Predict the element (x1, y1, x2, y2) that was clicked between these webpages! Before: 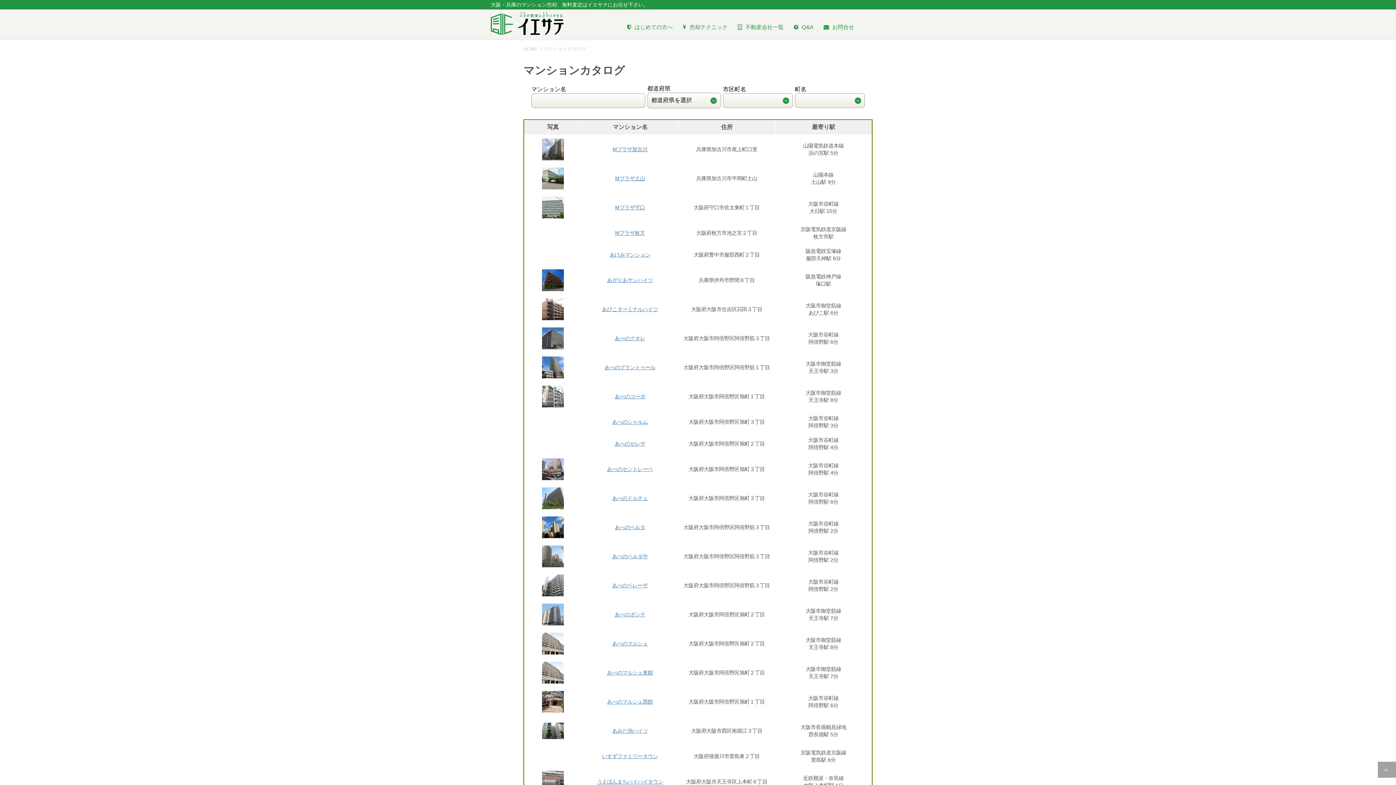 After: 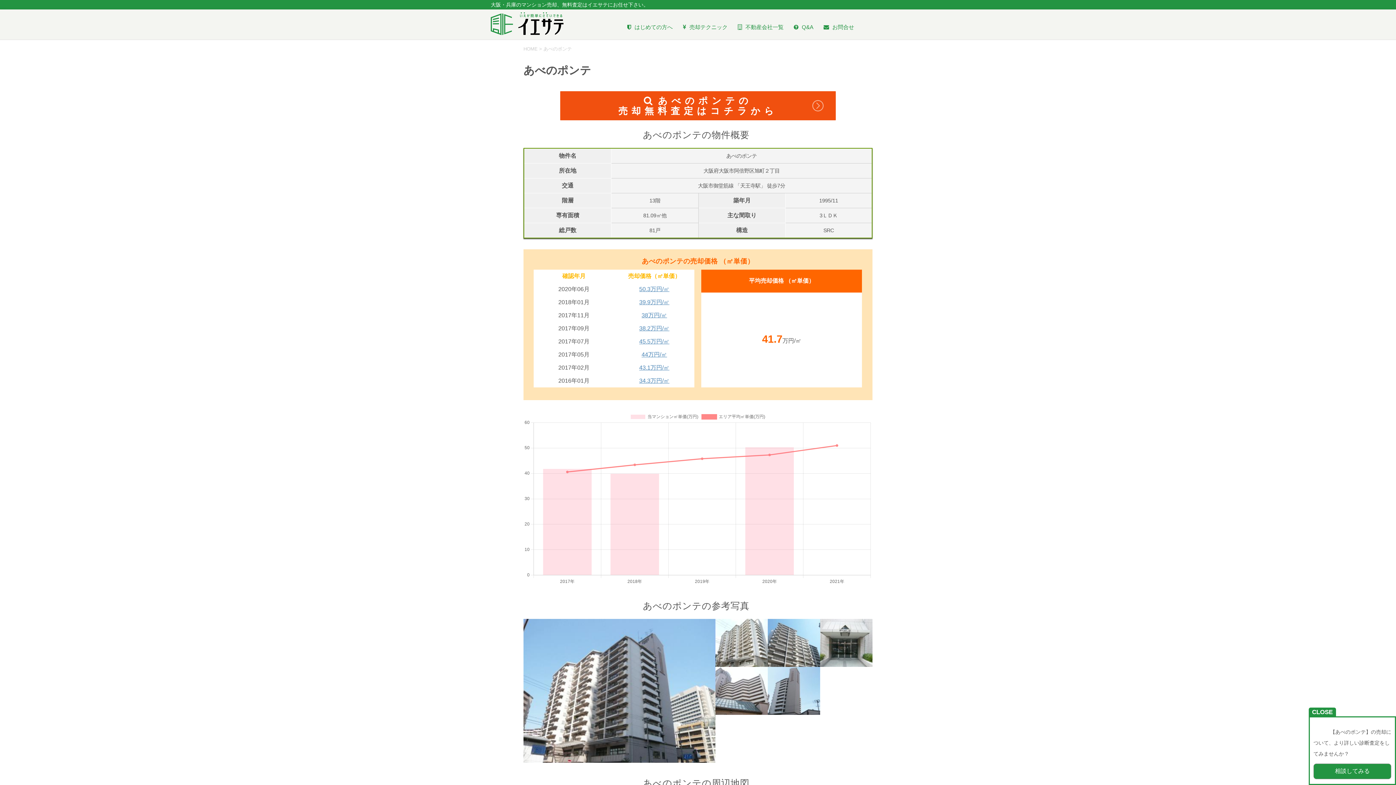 Action: bbox: (614, 612, 645, 617) label: あべのポンテ